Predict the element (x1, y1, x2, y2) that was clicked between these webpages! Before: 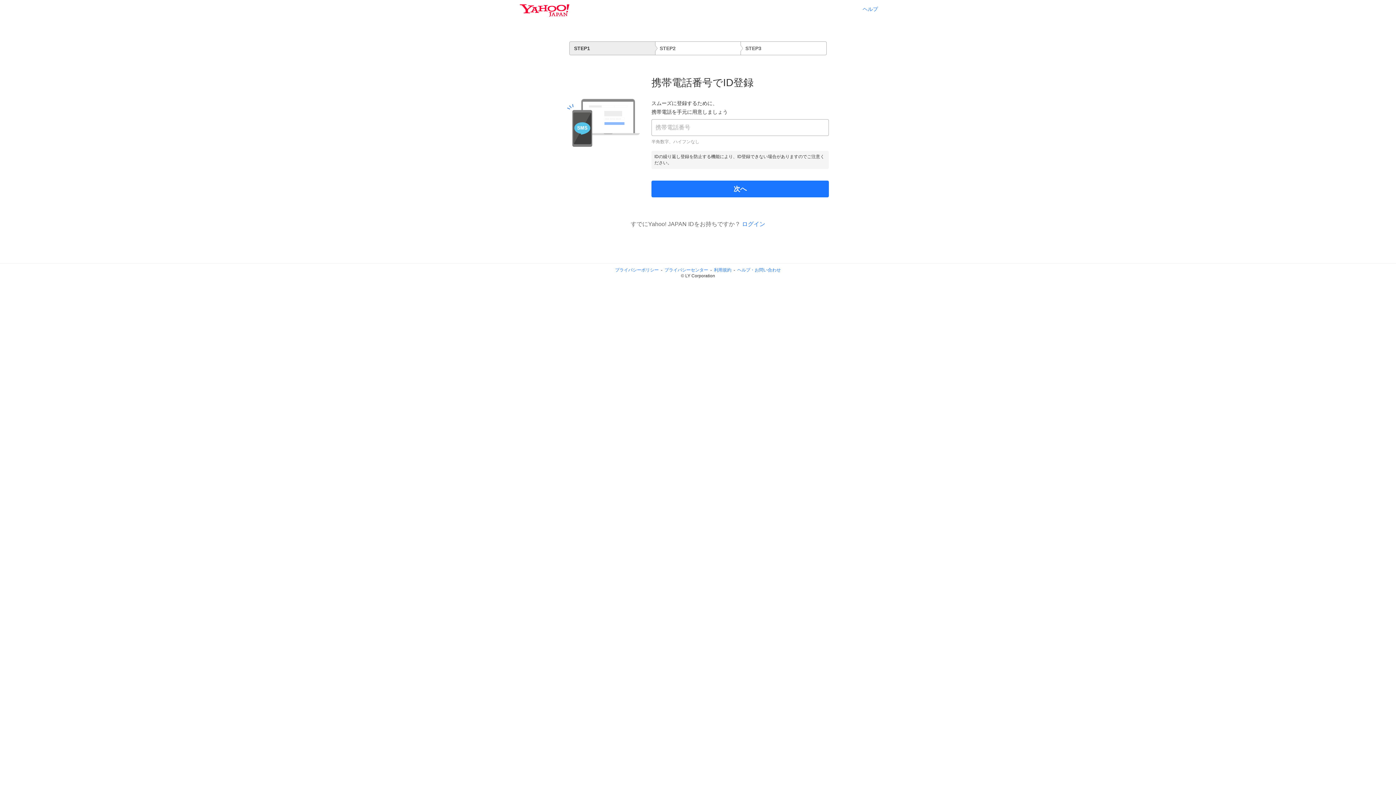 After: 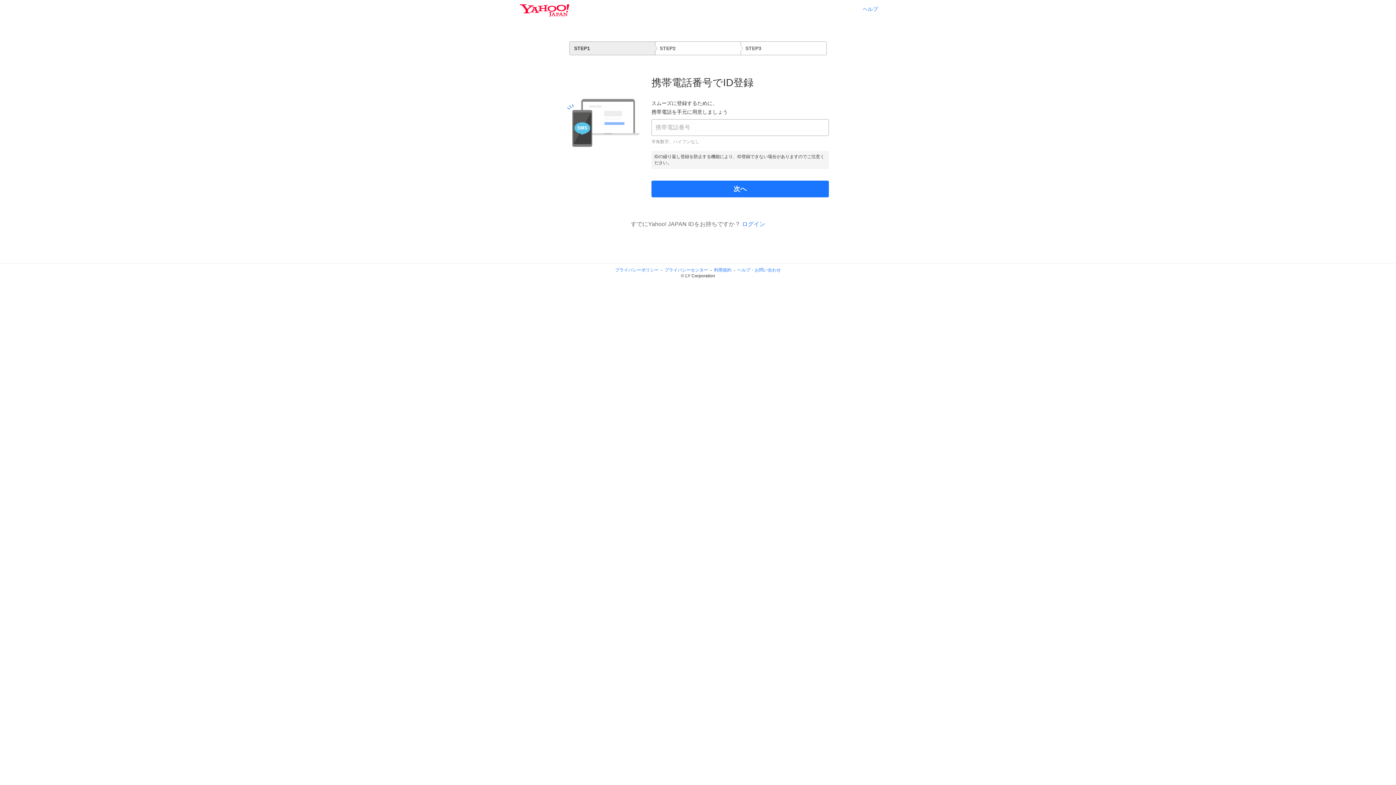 Action: bbox: (862, 6, 878, 11) label: ヘルプ